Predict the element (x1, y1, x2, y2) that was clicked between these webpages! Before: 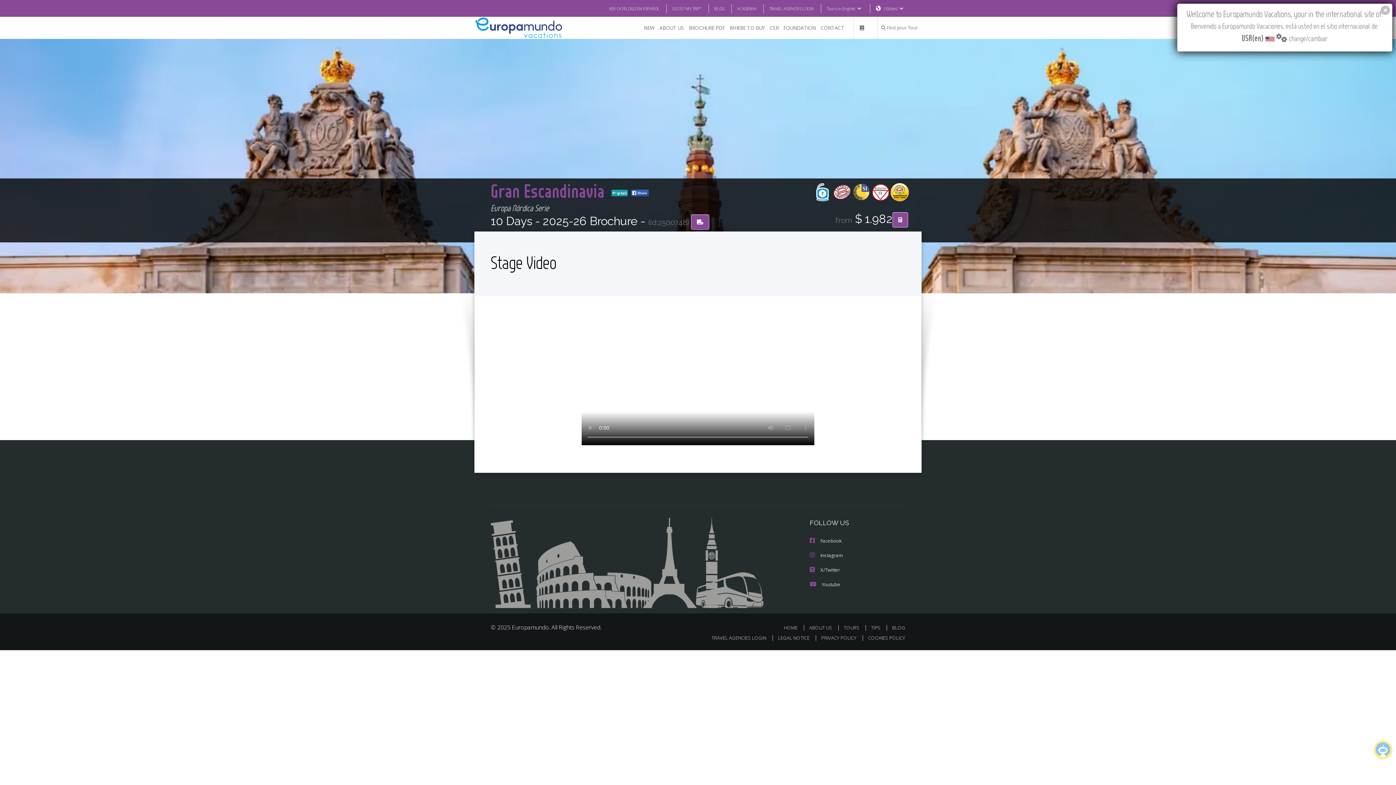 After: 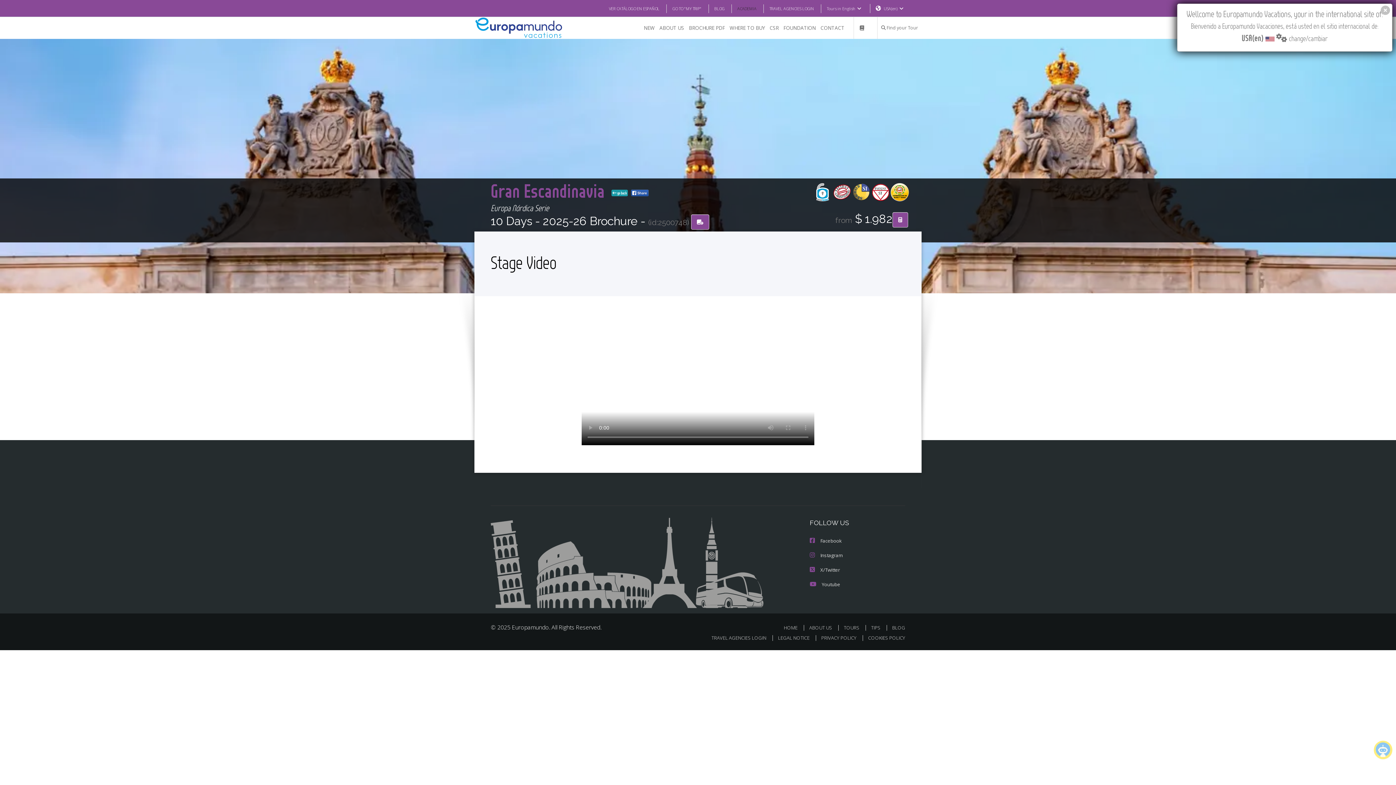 Action: label: ACADEMIA bbox: (737, 5, 756, 11)